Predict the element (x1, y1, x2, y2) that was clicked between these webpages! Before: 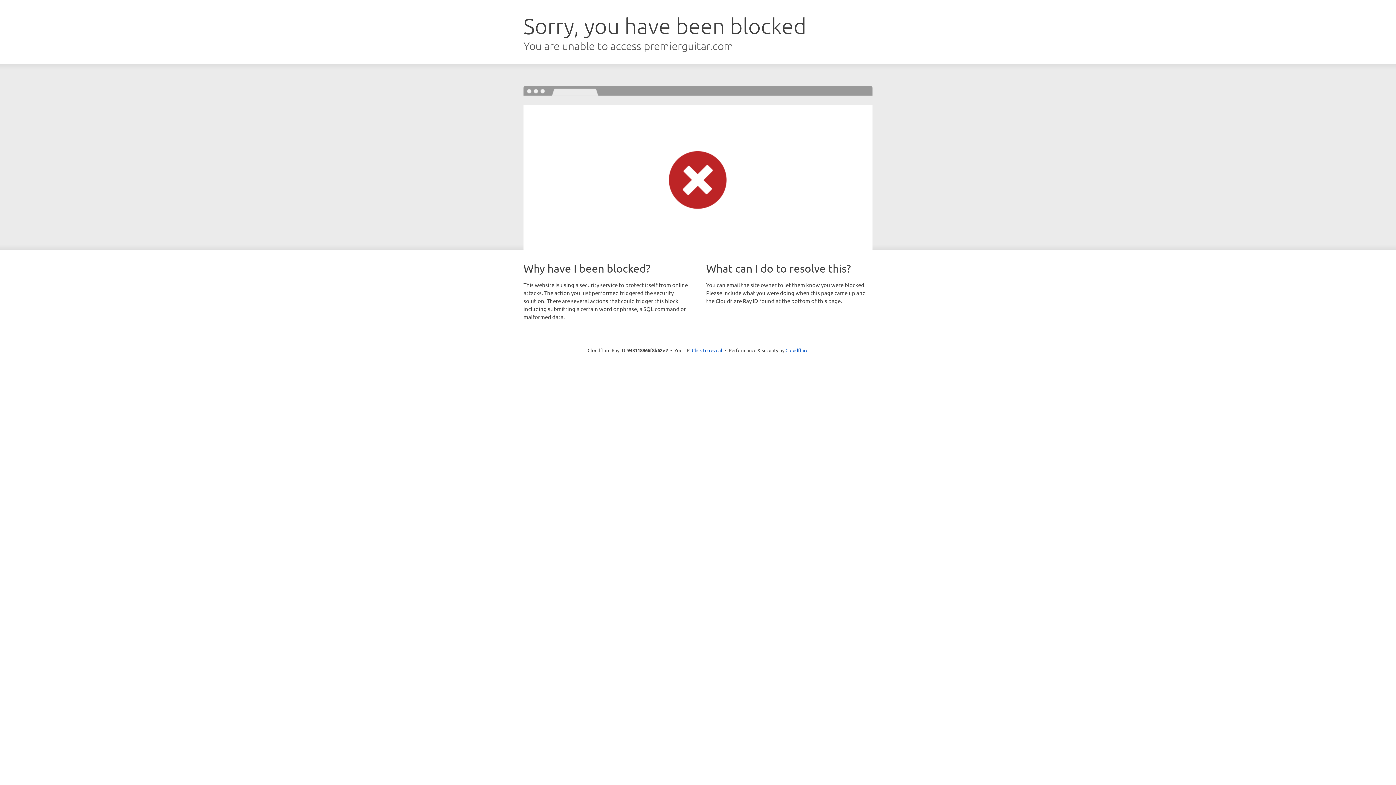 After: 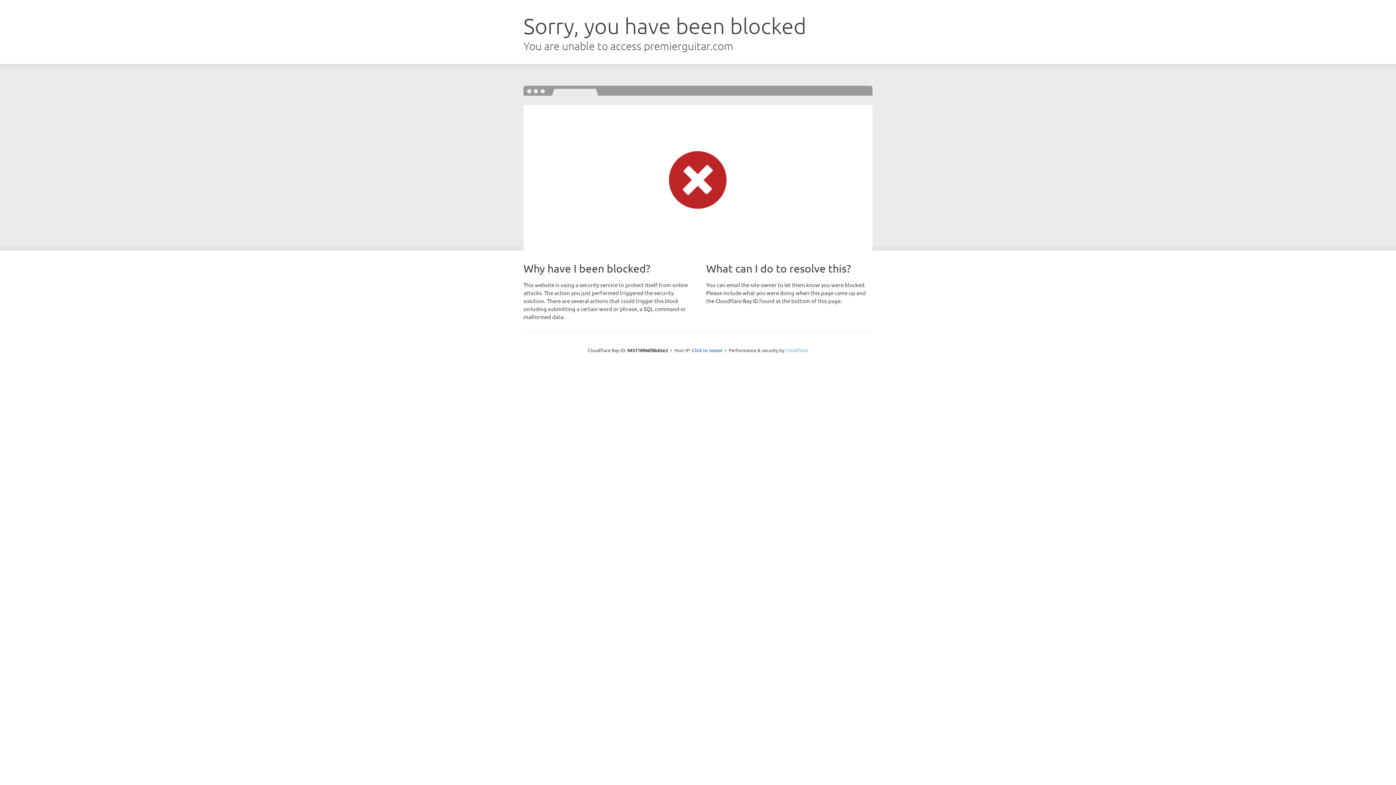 Action: bbox: (785, 347, 808, 353) label: Cloudflare